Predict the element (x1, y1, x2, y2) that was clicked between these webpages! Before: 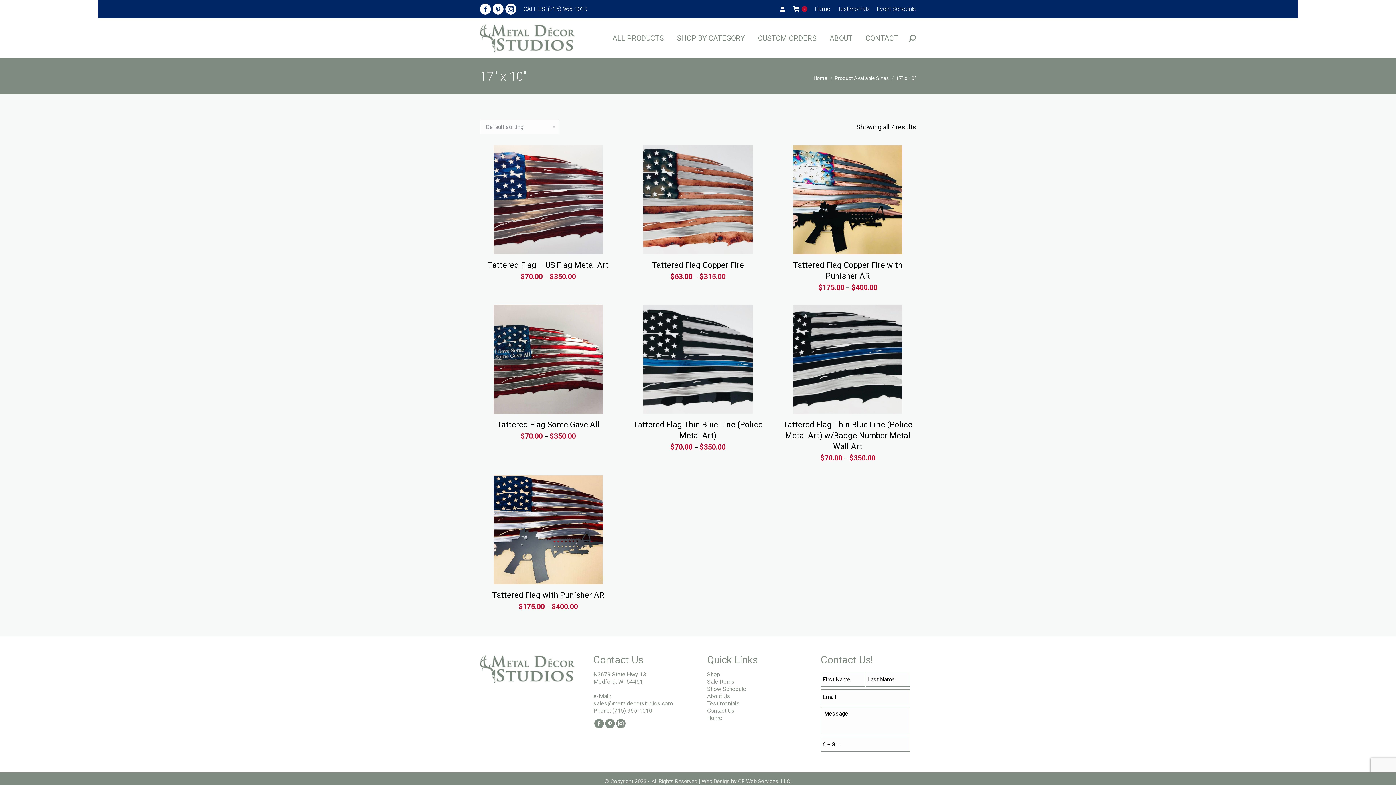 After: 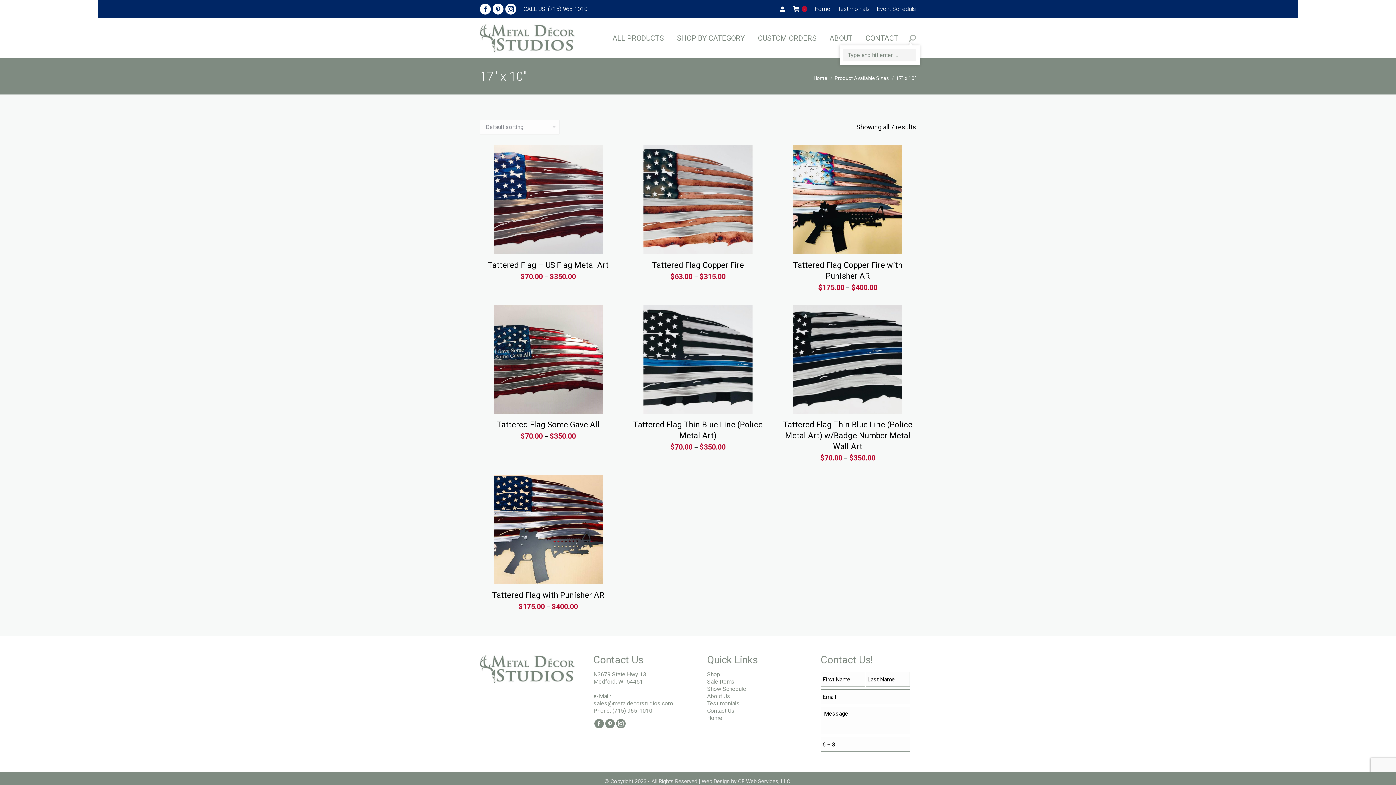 Action: bbox: (909, 34, 916, 41)